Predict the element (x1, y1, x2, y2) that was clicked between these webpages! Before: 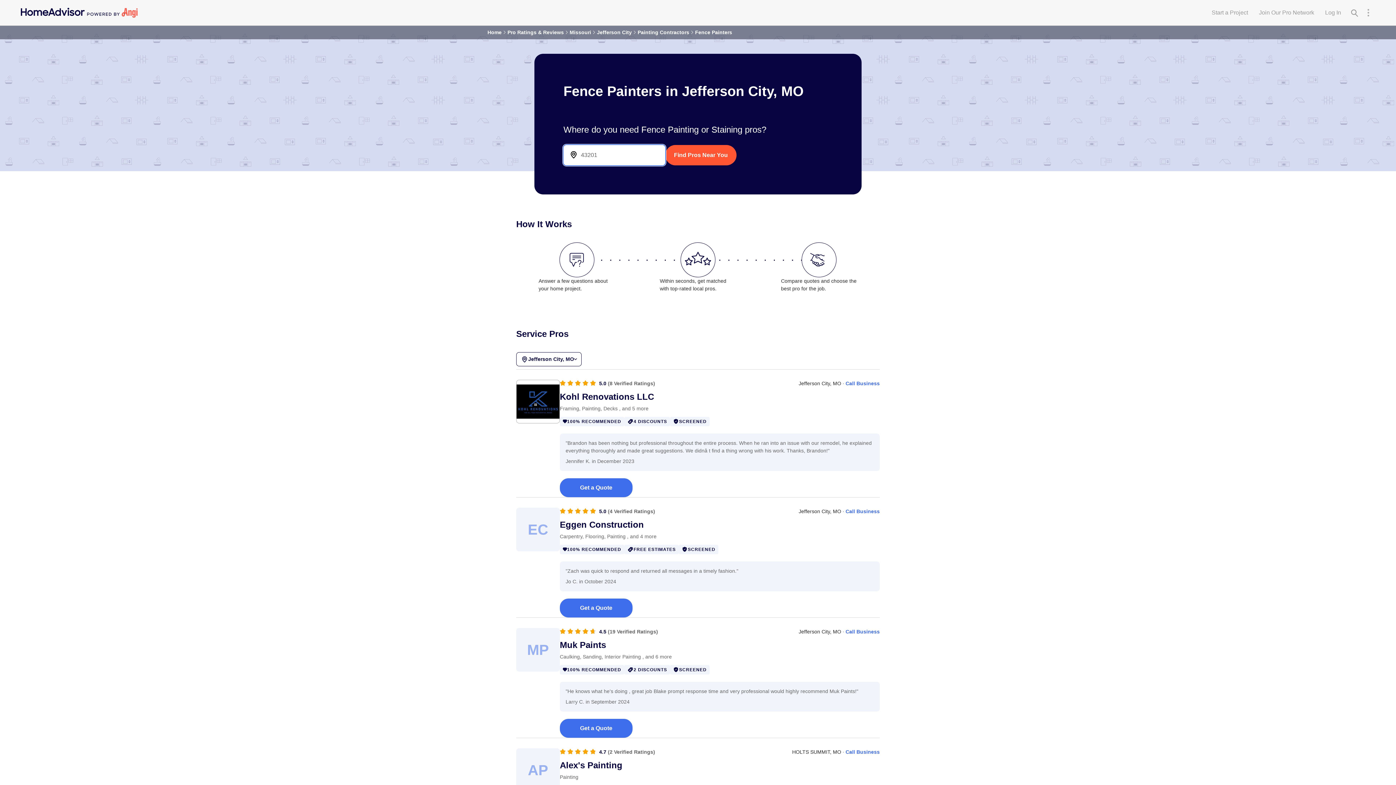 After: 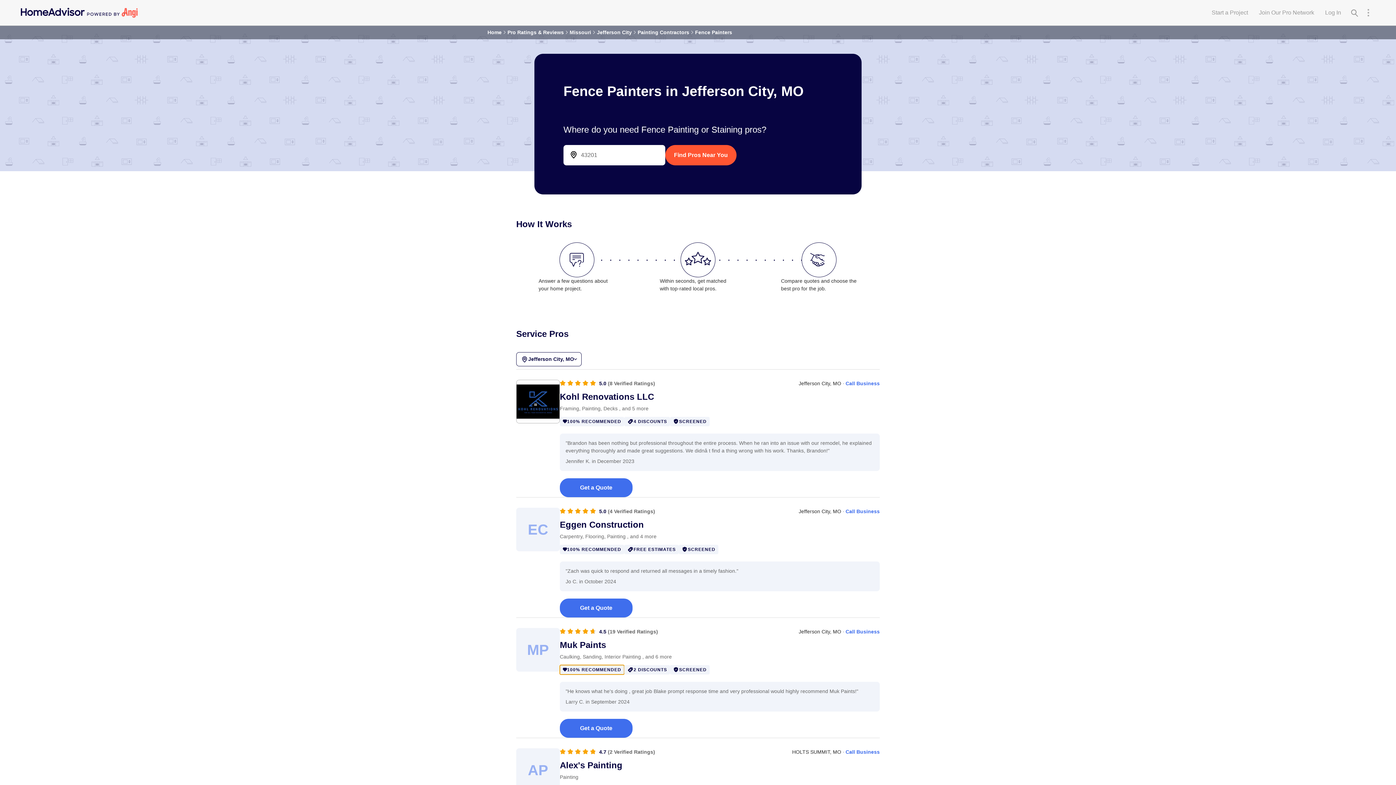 Action: bbox: (560, 665, 624, 674) label: 100% RECOMMENDED